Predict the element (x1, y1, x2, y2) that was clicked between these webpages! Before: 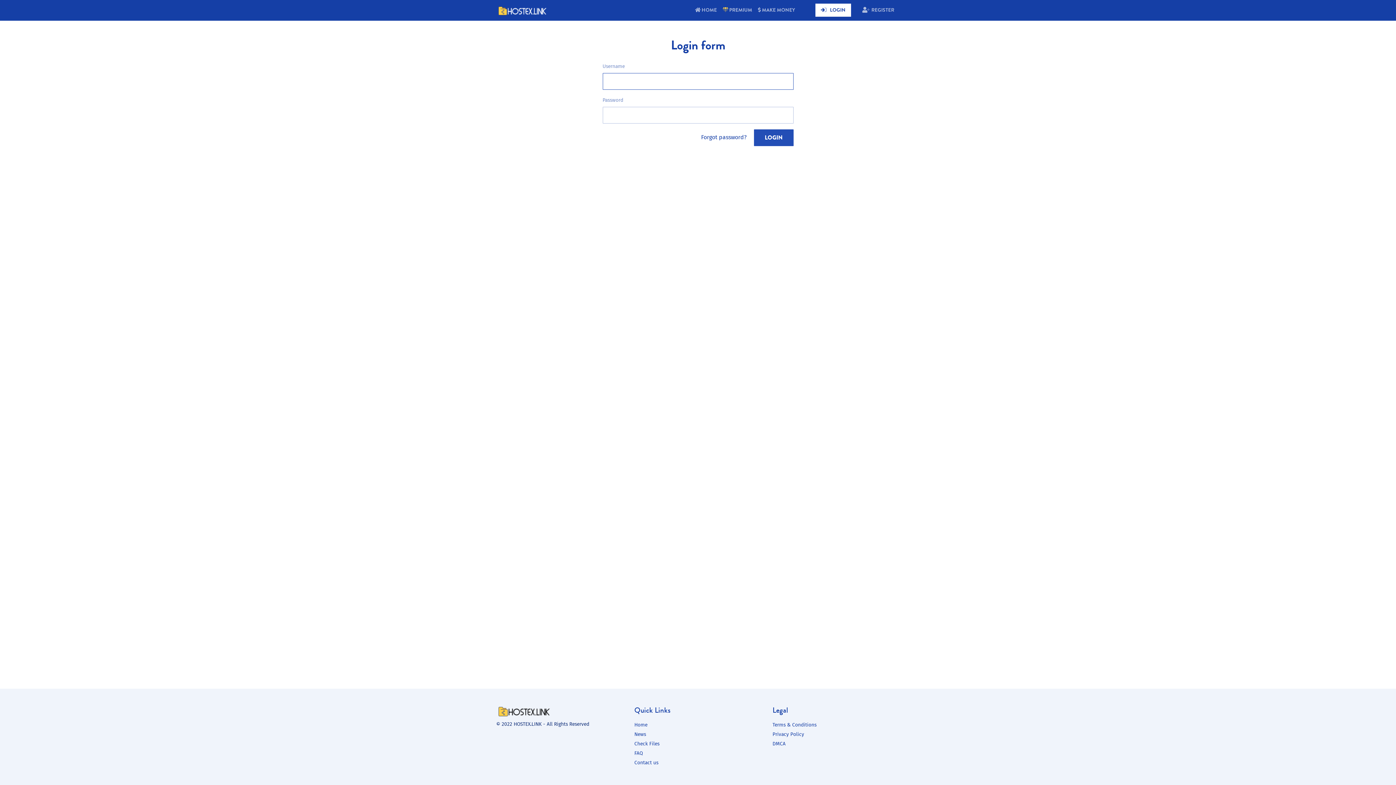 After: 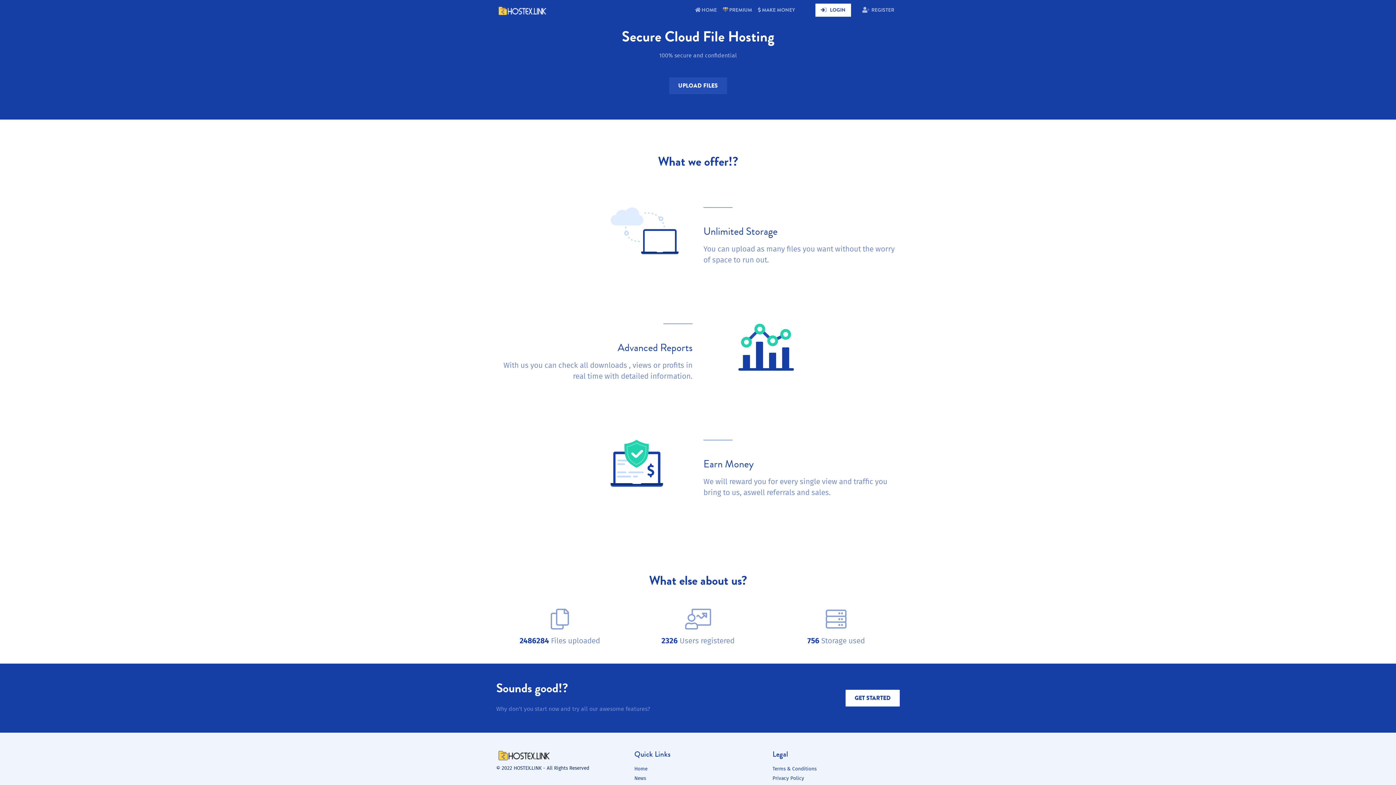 Action: label:  HOME
(CURRENT) bbox: (692, 3, 720, 16)